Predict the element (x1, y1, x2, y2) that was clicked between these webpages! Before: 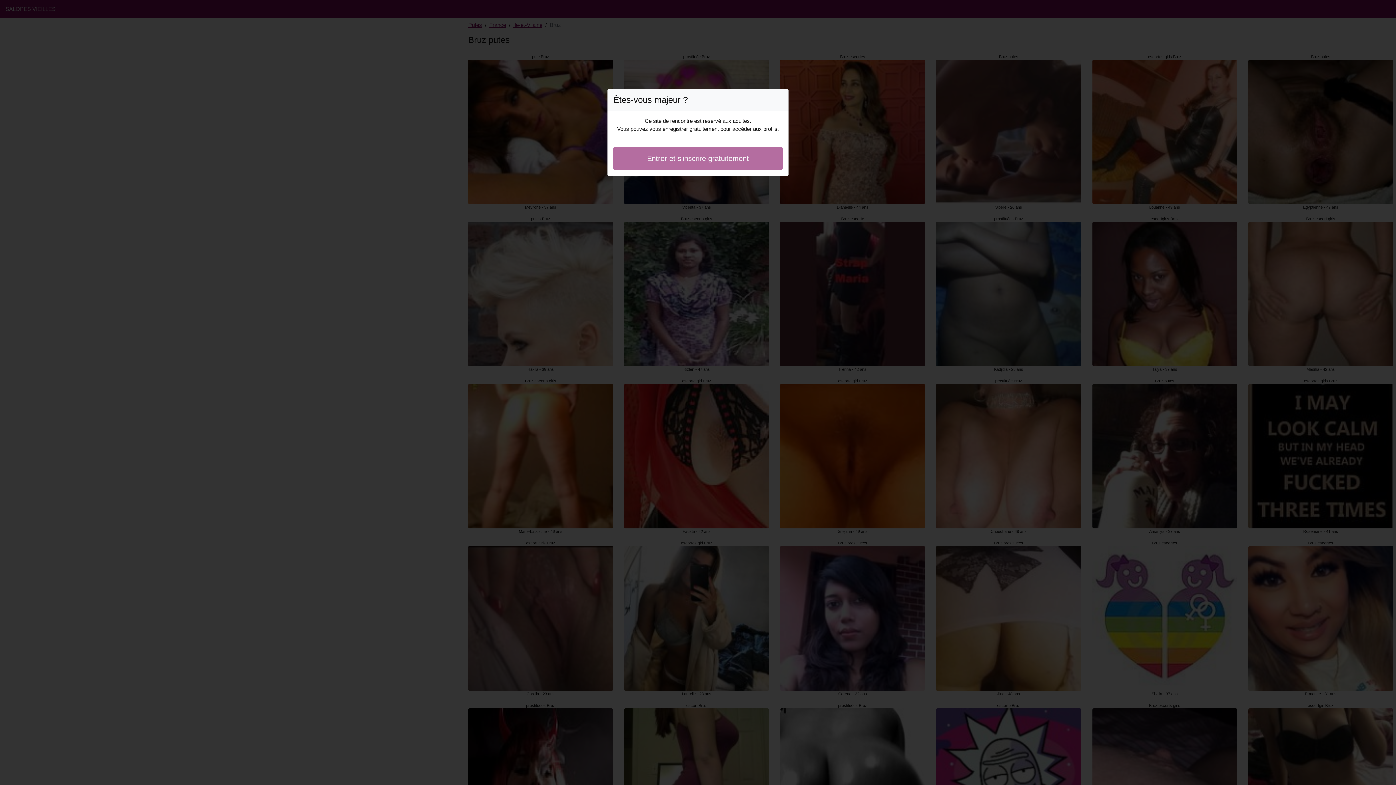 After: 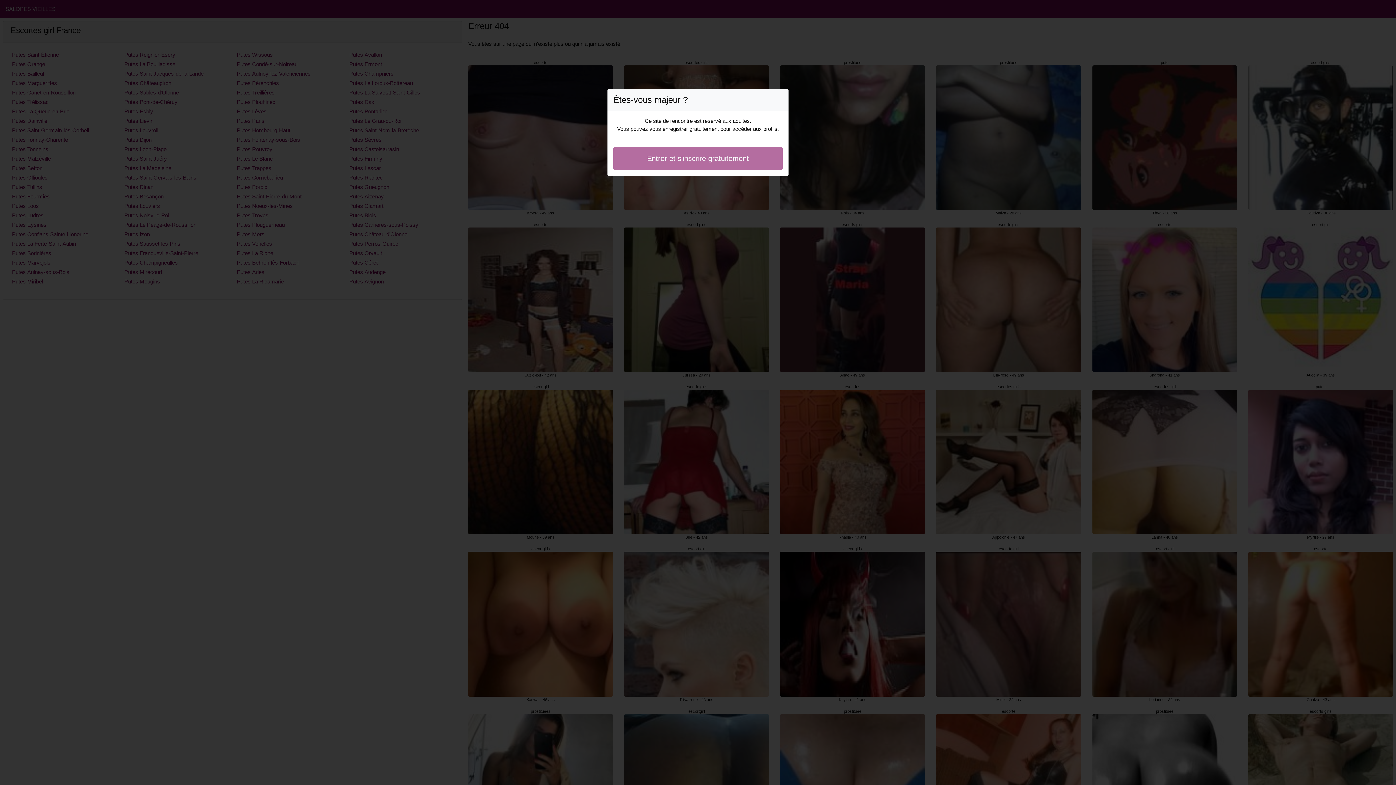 Action: bbox: (613, 146, 782, 170) label: Entrer et s'inscrire gratuitement